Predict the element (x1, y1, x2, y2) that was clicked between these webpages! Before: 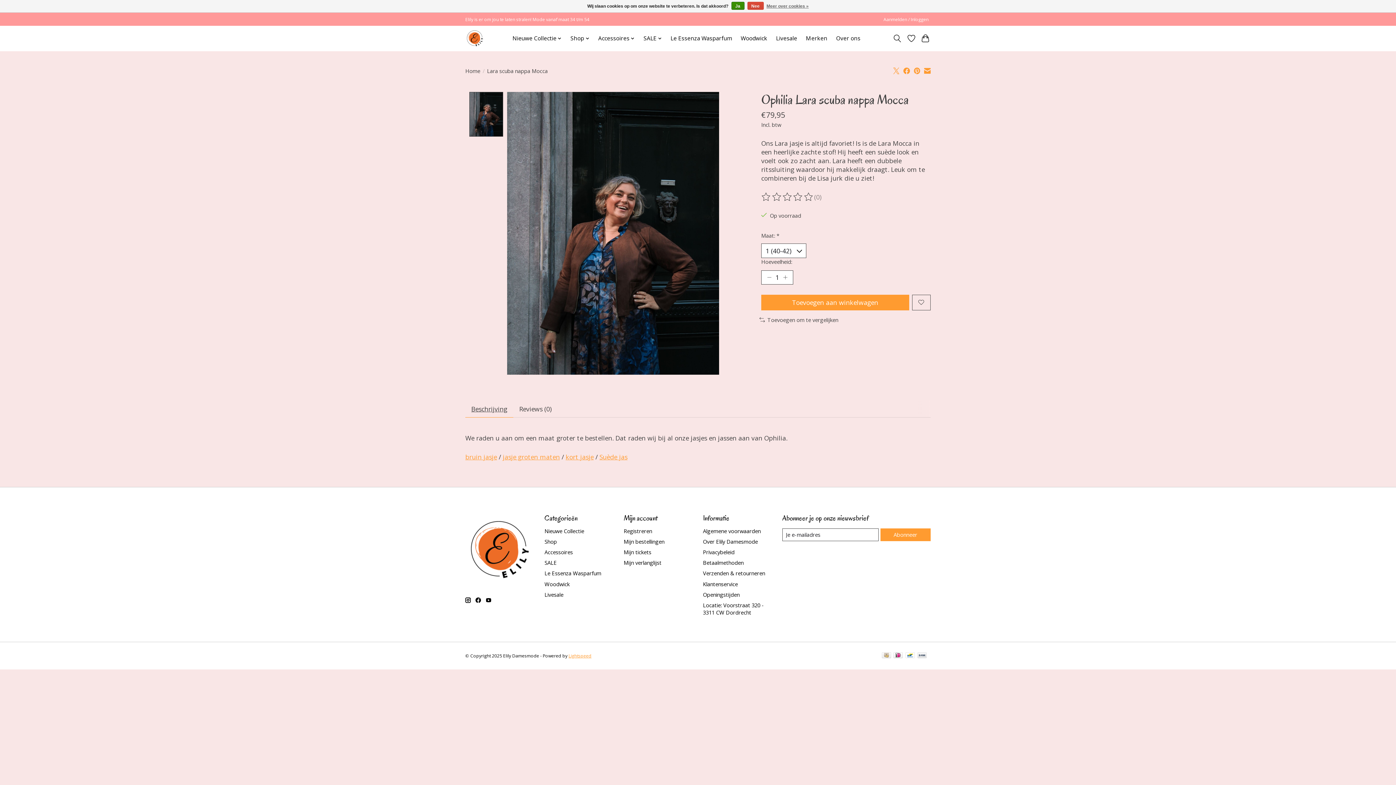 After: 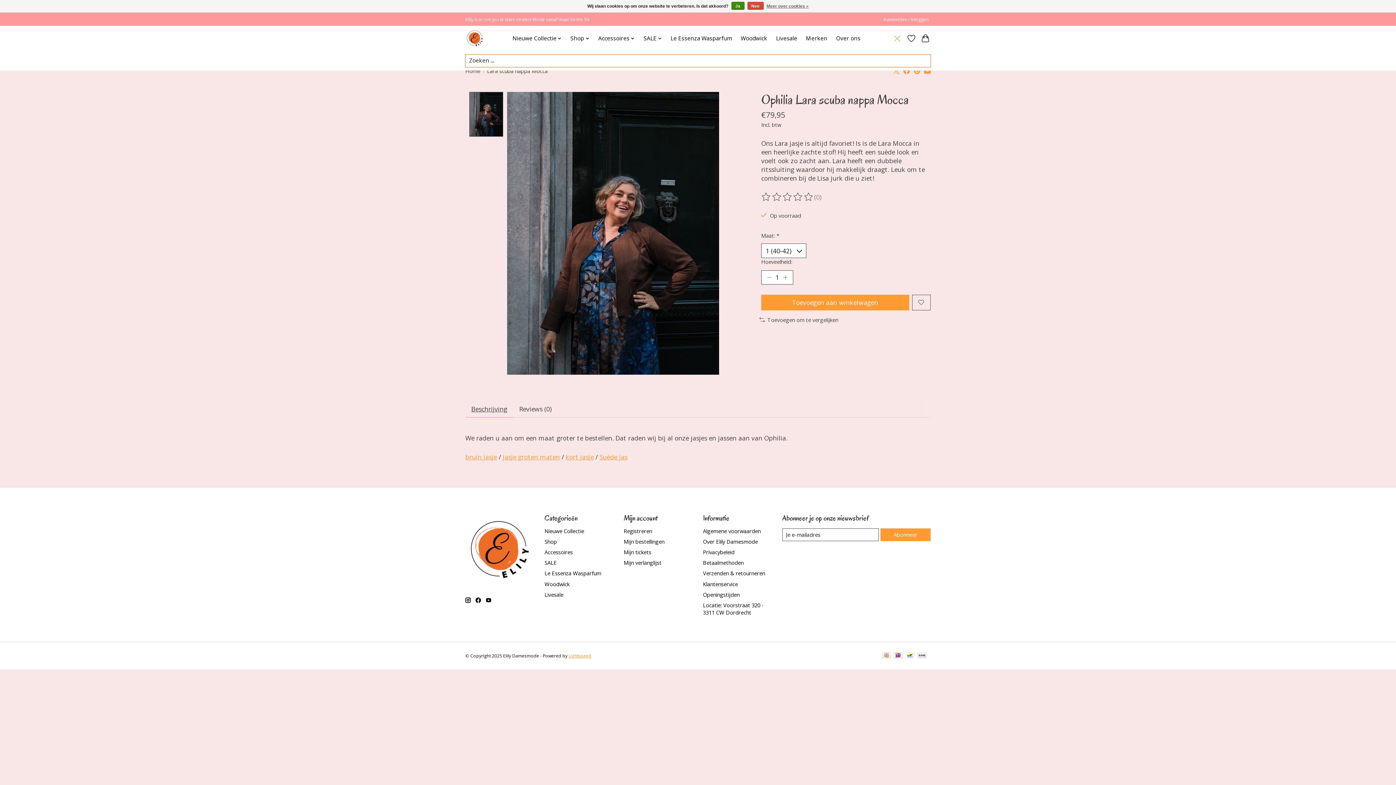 Action: label: Toggle icon bbox: (892, 31, 902, 45)